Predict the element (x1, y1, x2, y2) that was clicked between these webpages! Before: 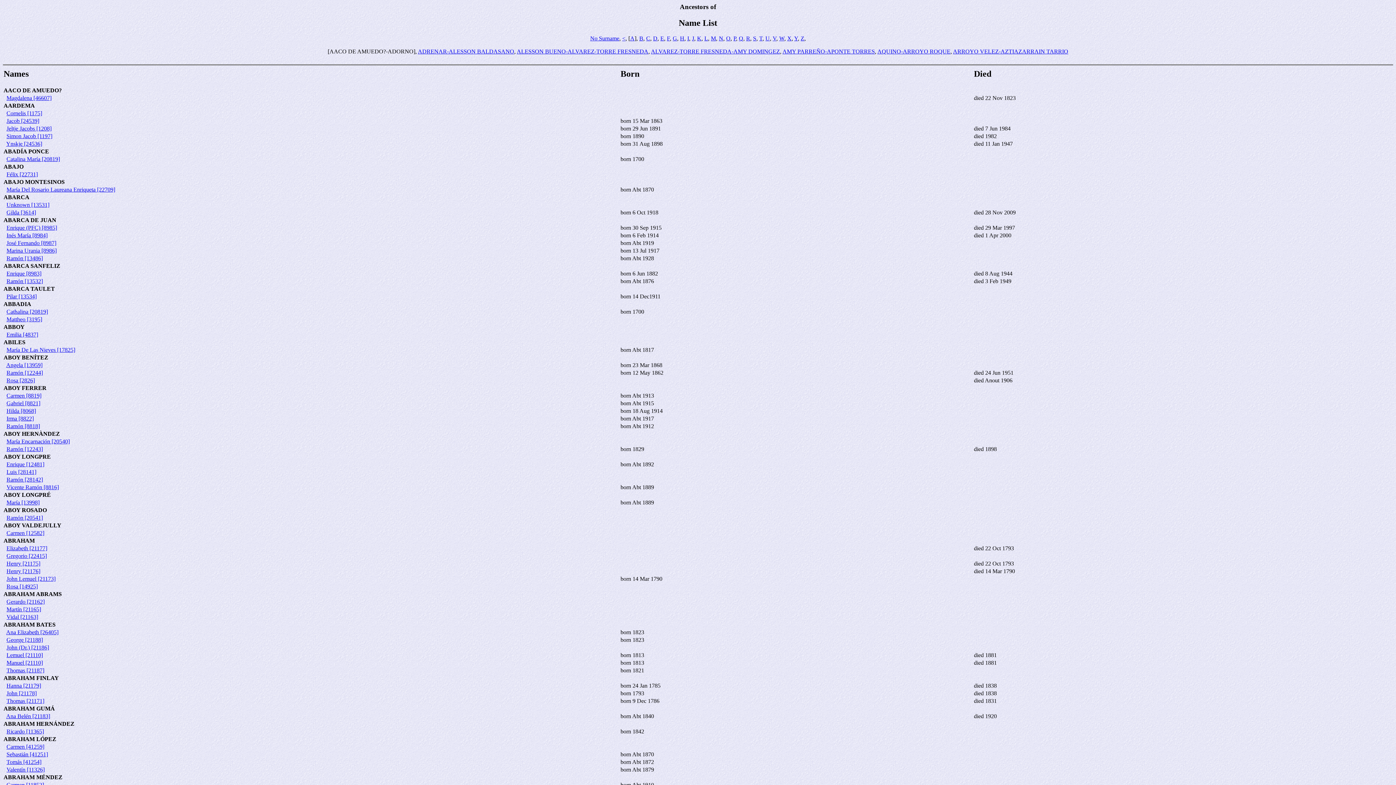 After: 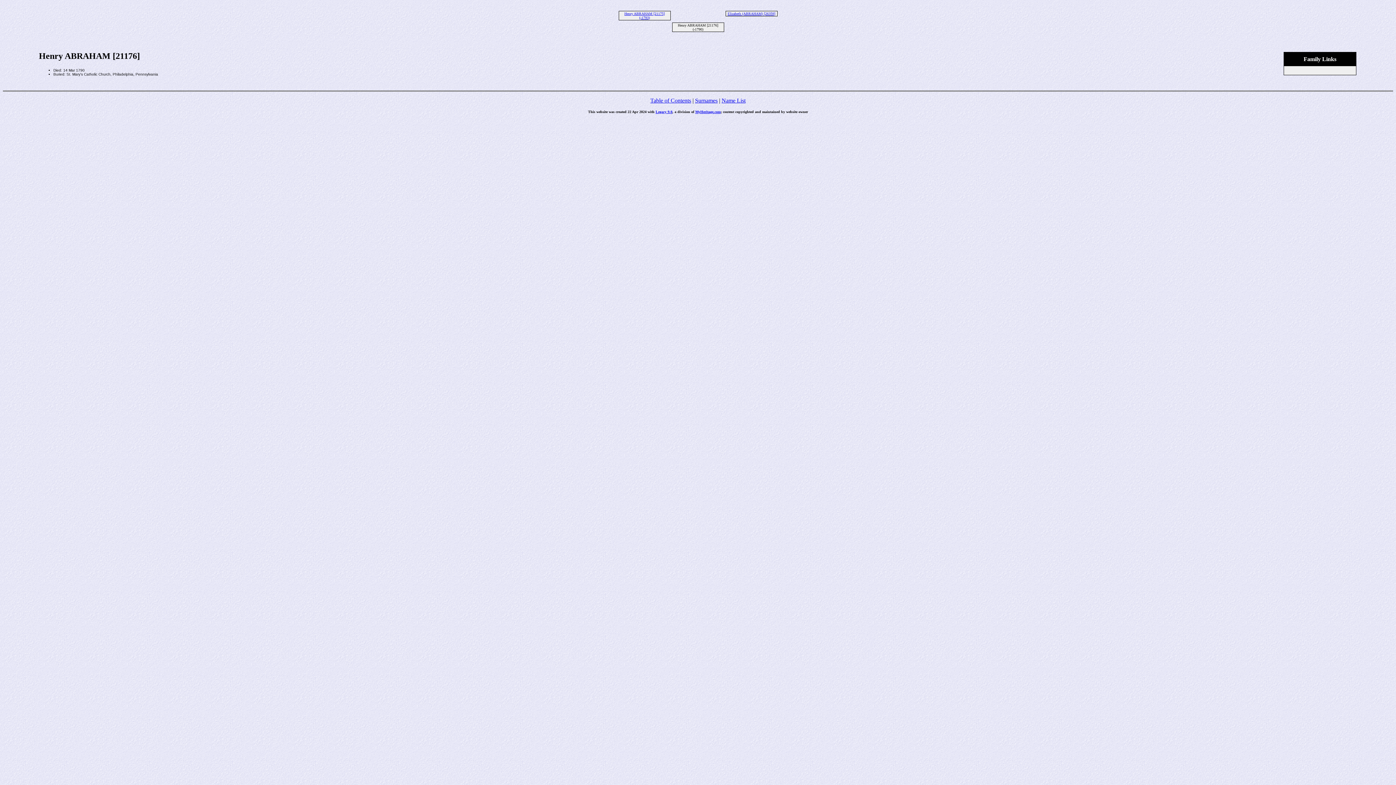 Action: label: Henry [21176] bbox: (6, 568, 40, 574)